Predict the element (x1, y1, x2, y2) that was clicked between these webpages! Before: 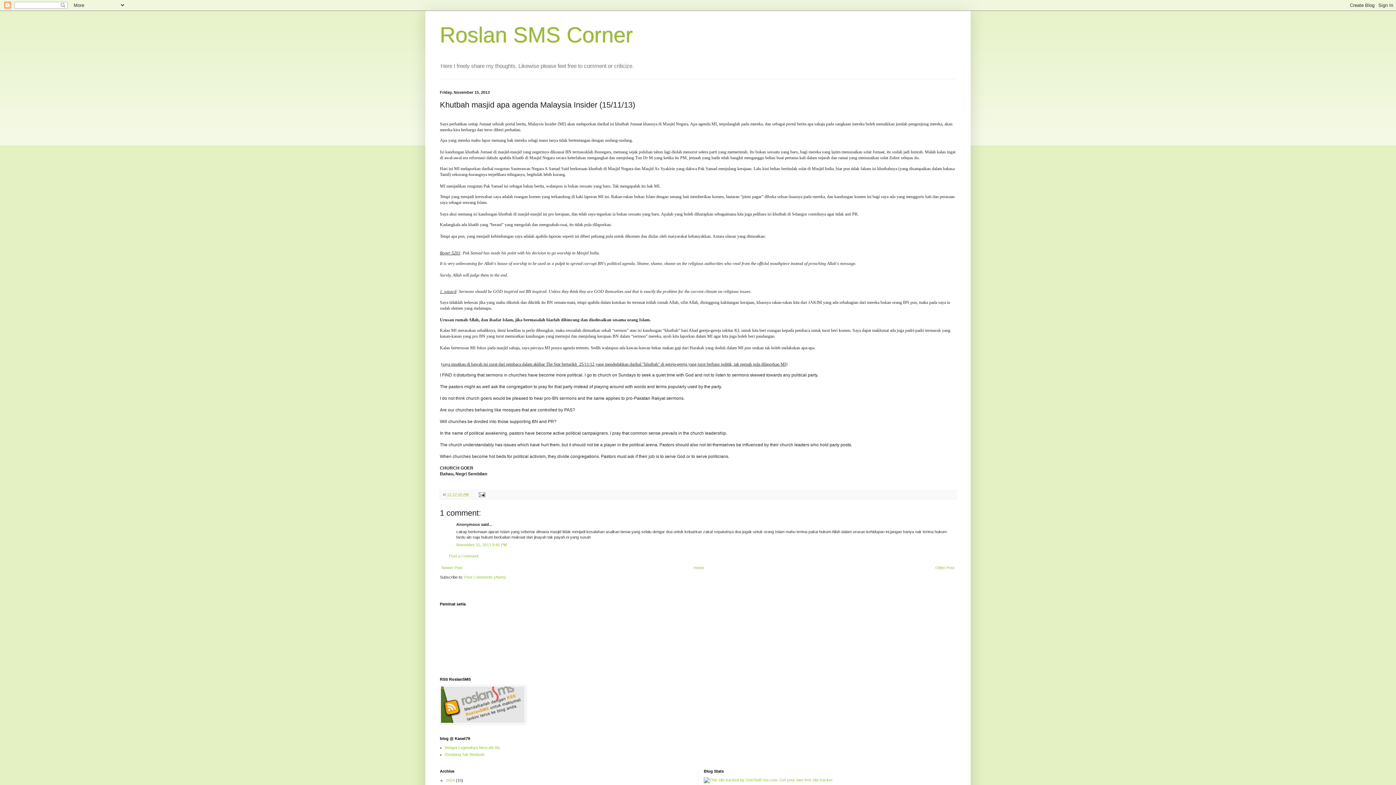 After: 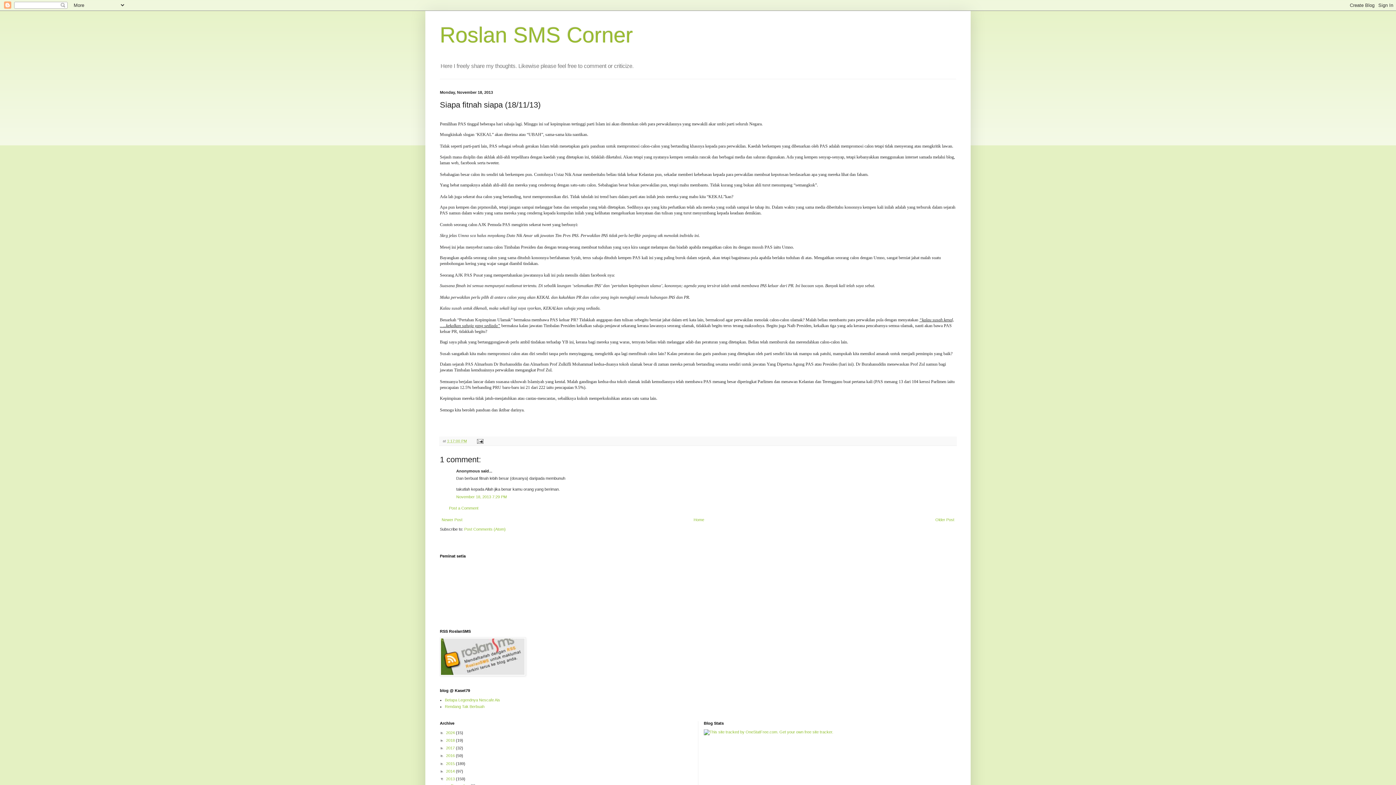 Action: label: Newer Post bbox: (440, 563, 464, 571)